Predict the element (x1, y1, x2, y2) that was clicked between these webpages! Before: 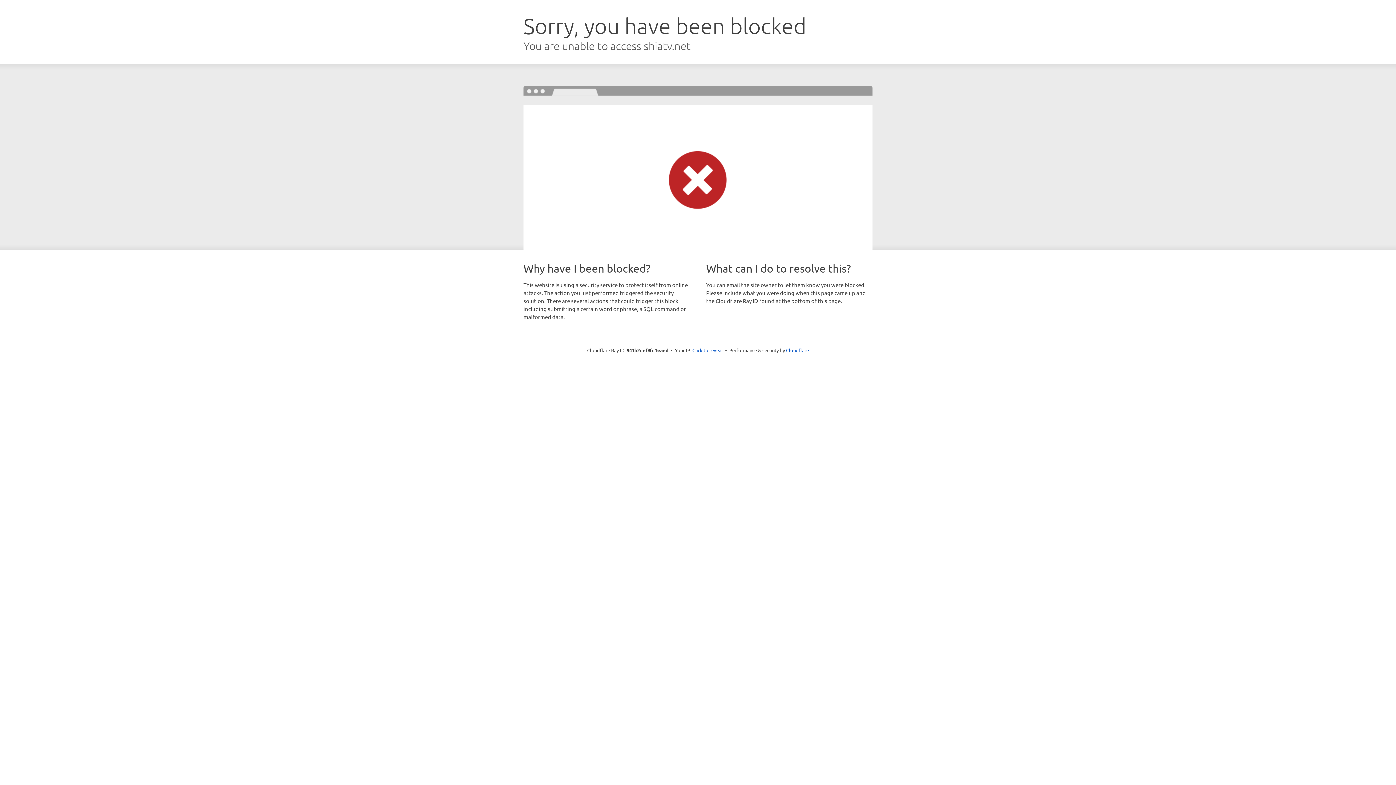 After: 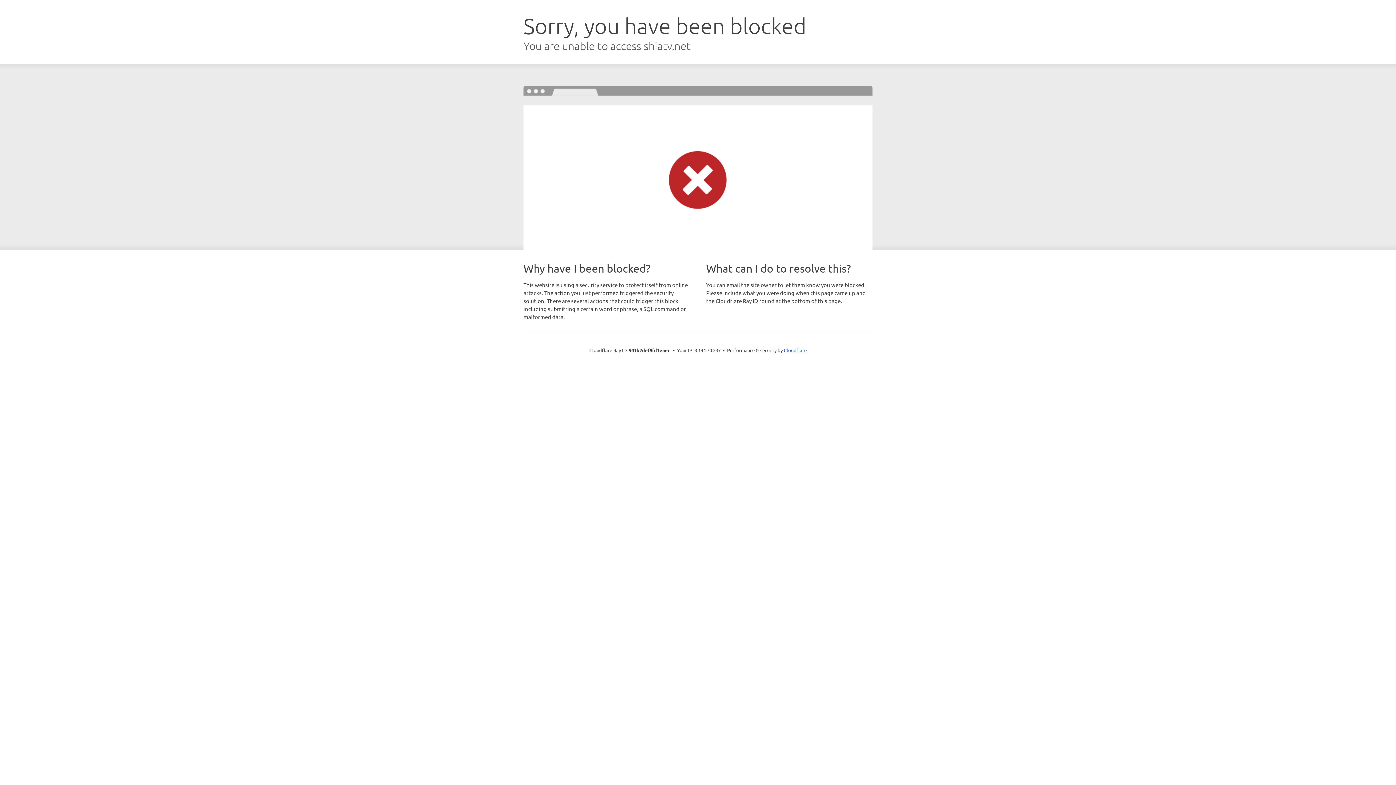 Action: label: Click to reveal bbox: (692, 346, 723, 353)